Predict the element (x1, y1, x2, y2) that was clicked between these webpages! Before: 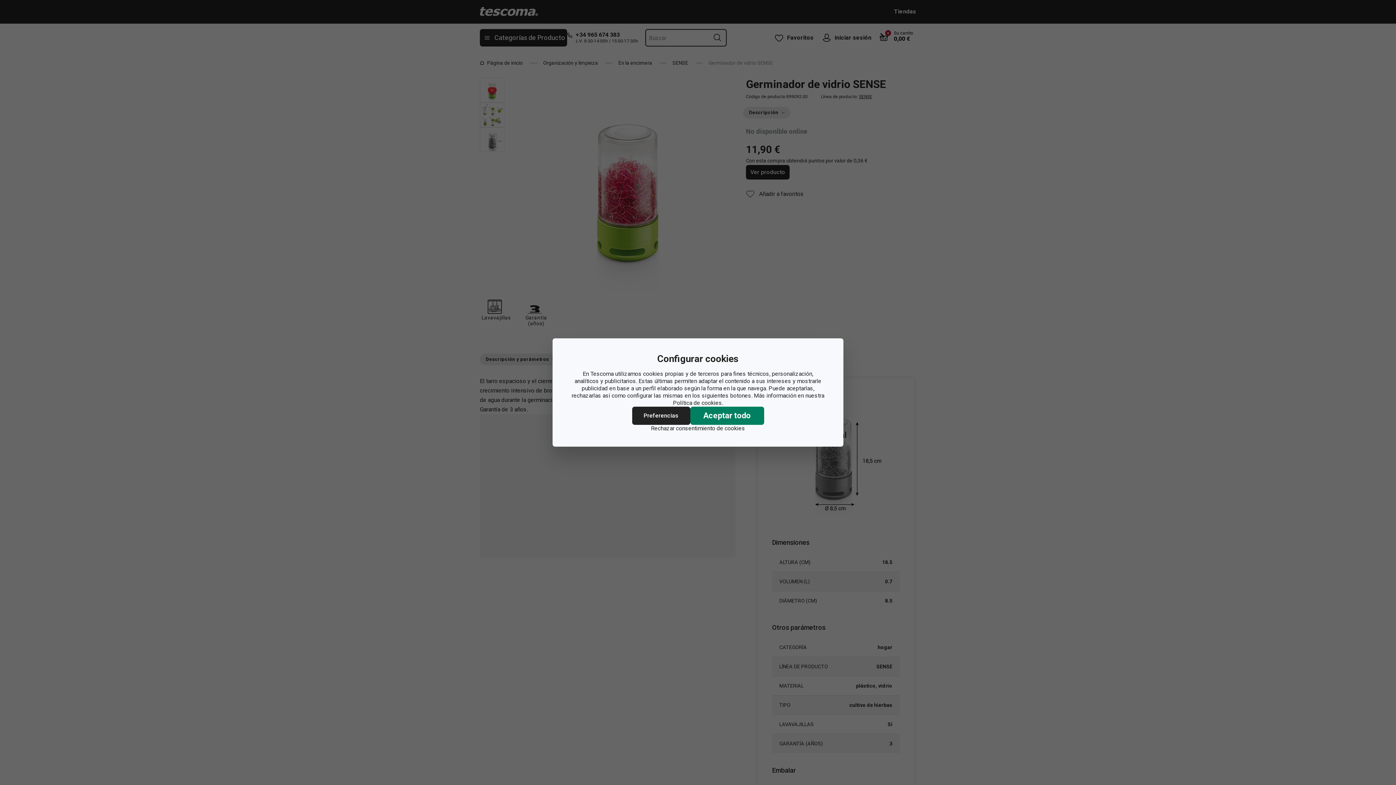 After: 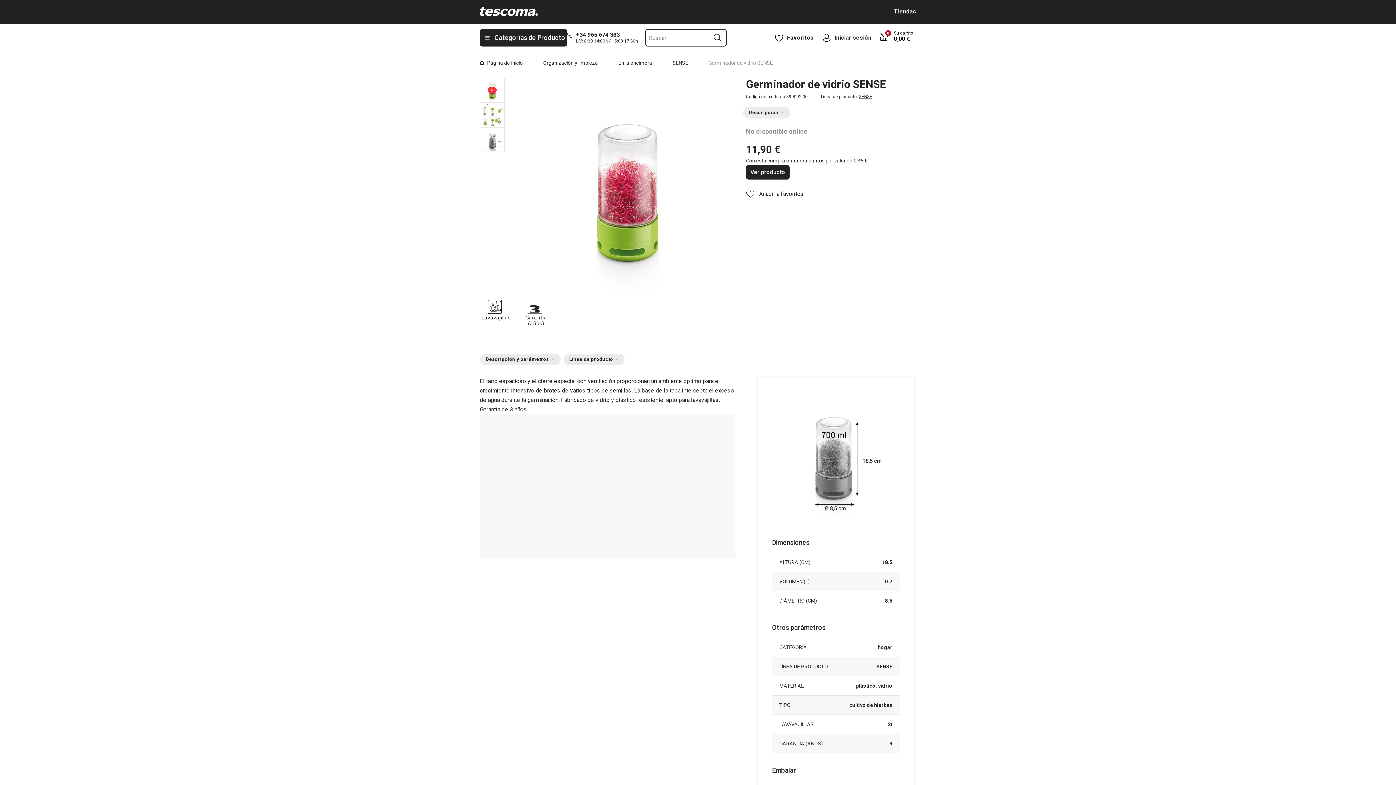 Action: label: Aceptar todo bbox: (690, 406, 764, 425)